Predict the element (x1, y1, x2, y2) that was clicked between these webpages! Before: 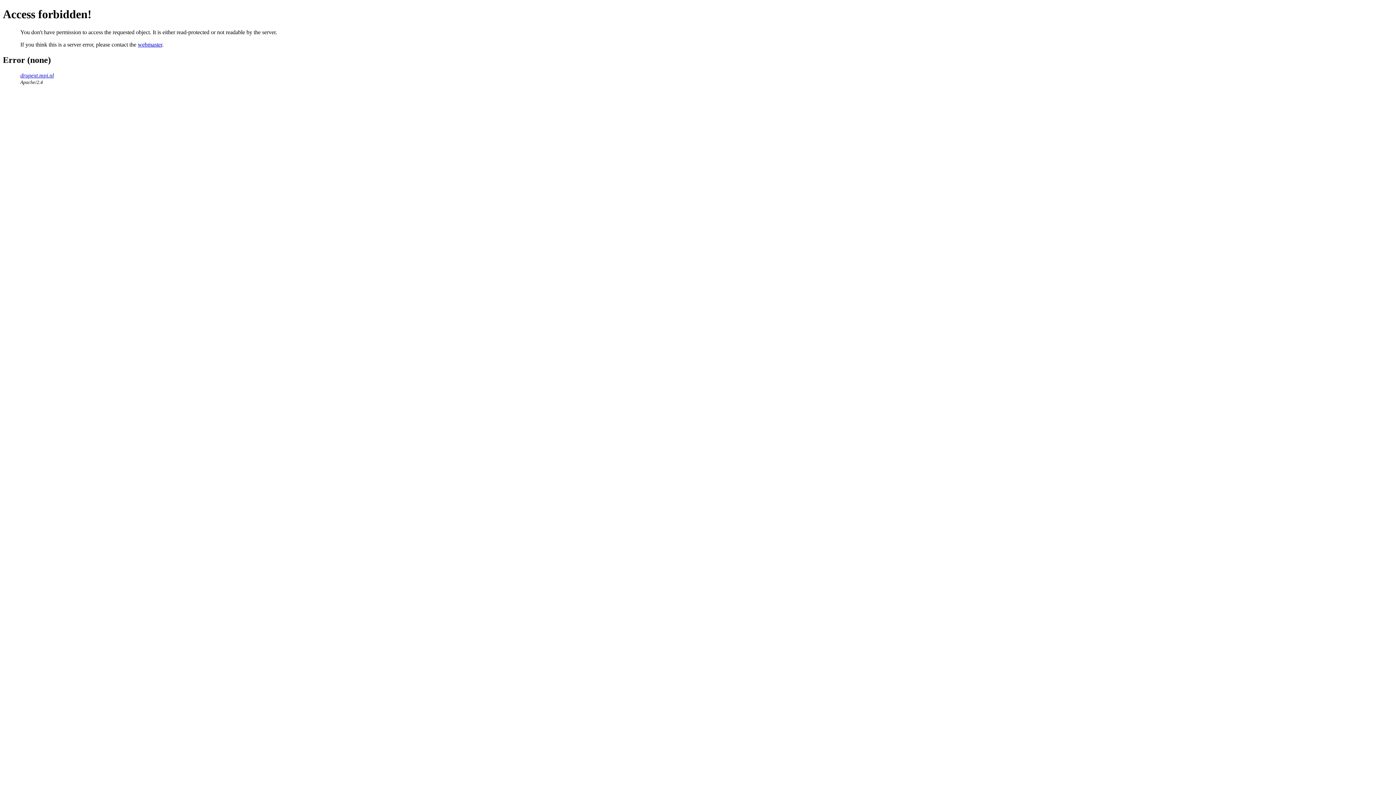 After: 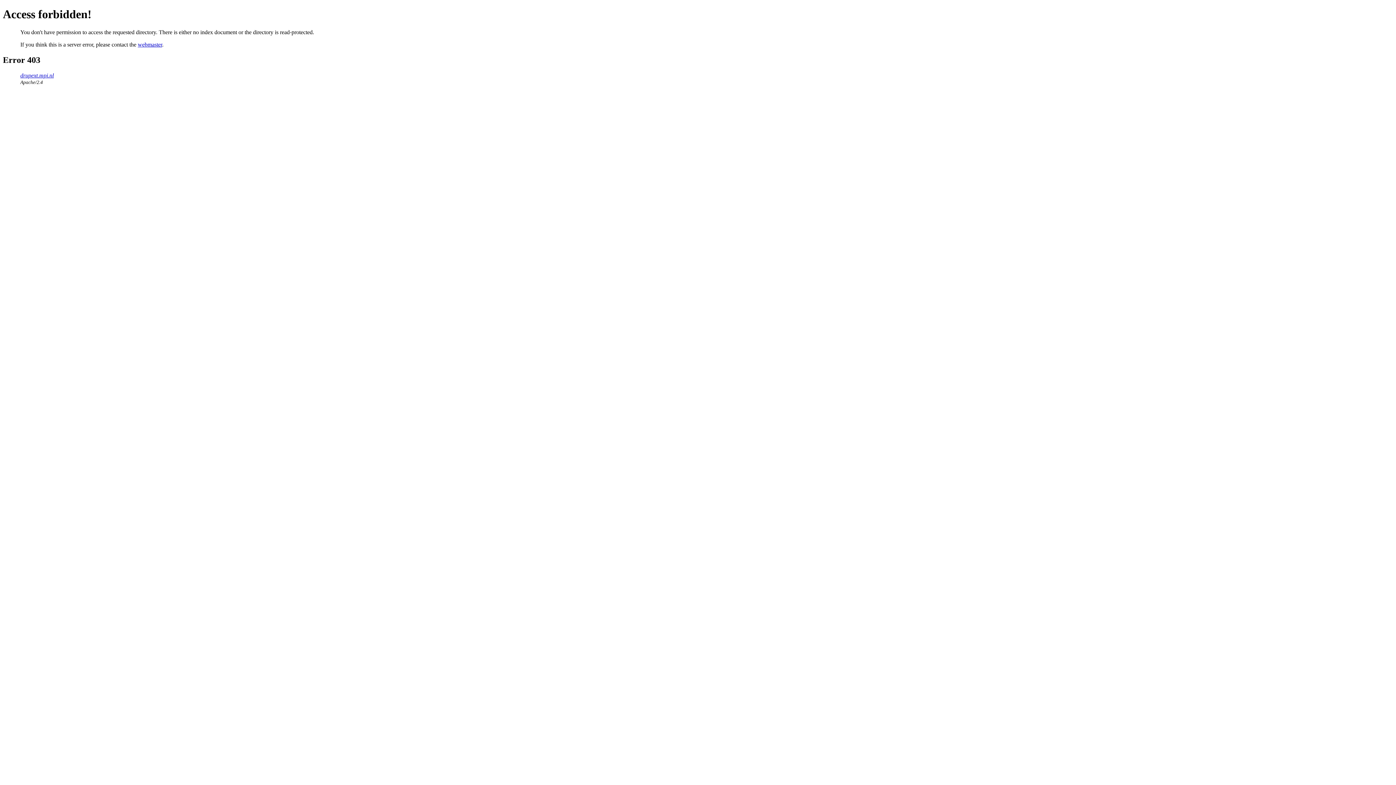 Action: label: drupext.mpi.nl bbox: (20, 72, 53, 78)